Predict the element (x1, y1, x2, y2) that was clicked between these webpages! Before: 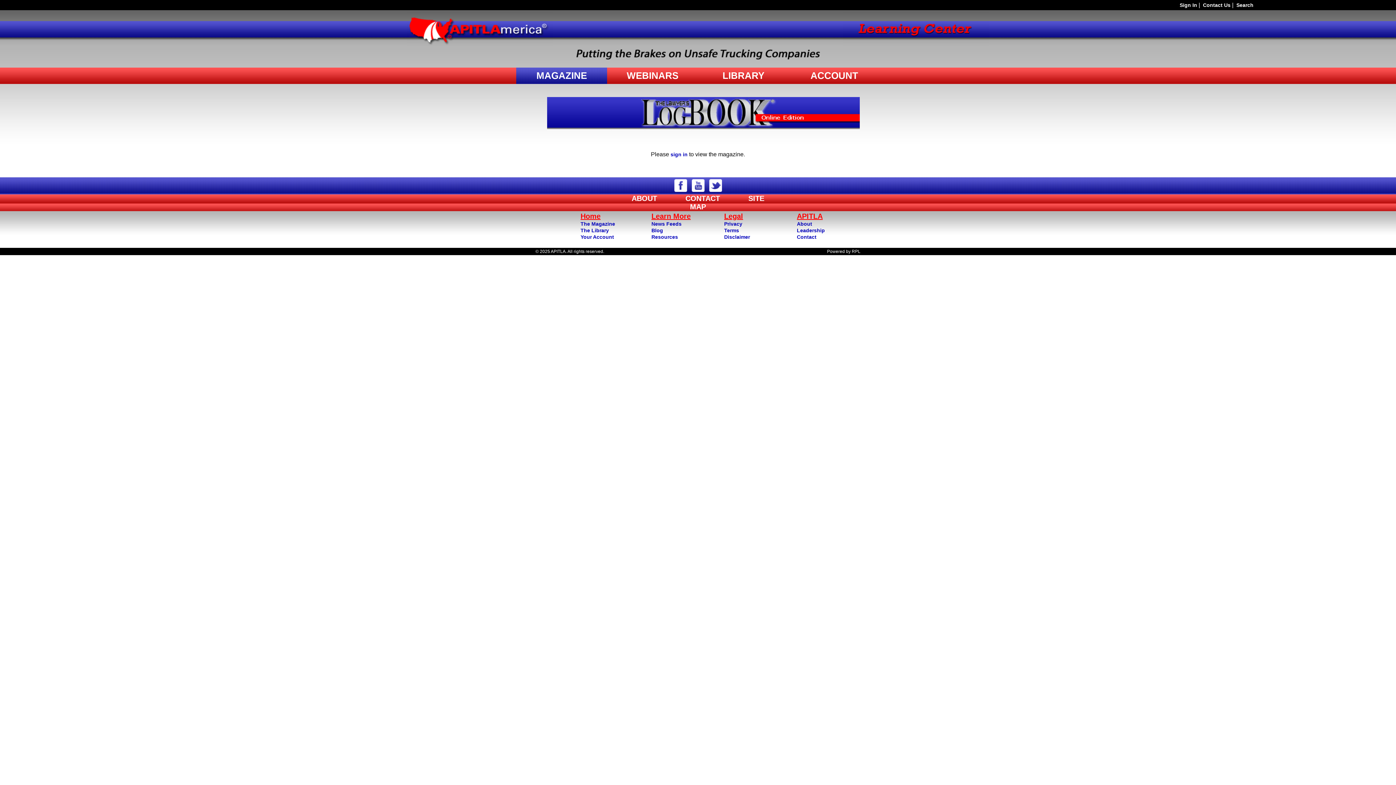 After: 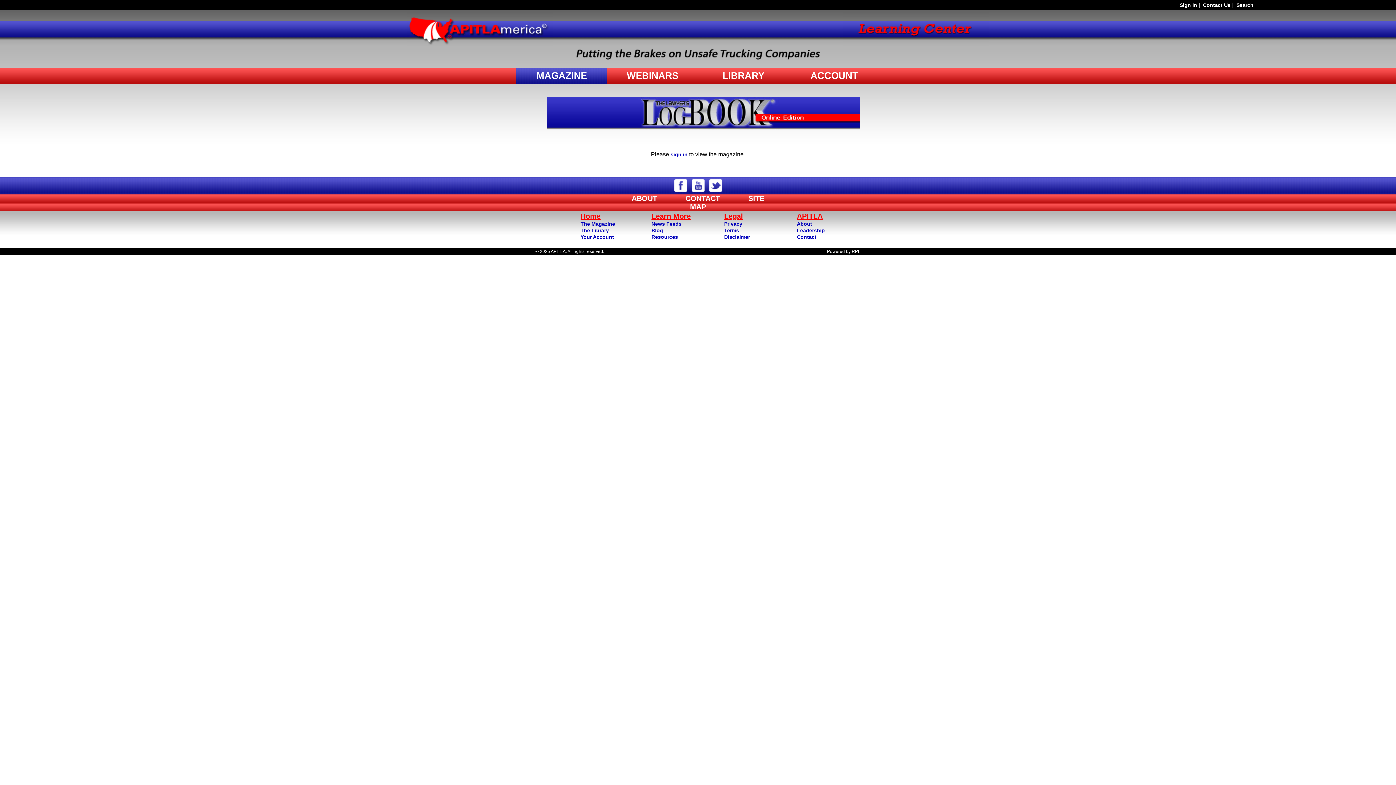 Action: bbox: (561, 61, 834, 67)